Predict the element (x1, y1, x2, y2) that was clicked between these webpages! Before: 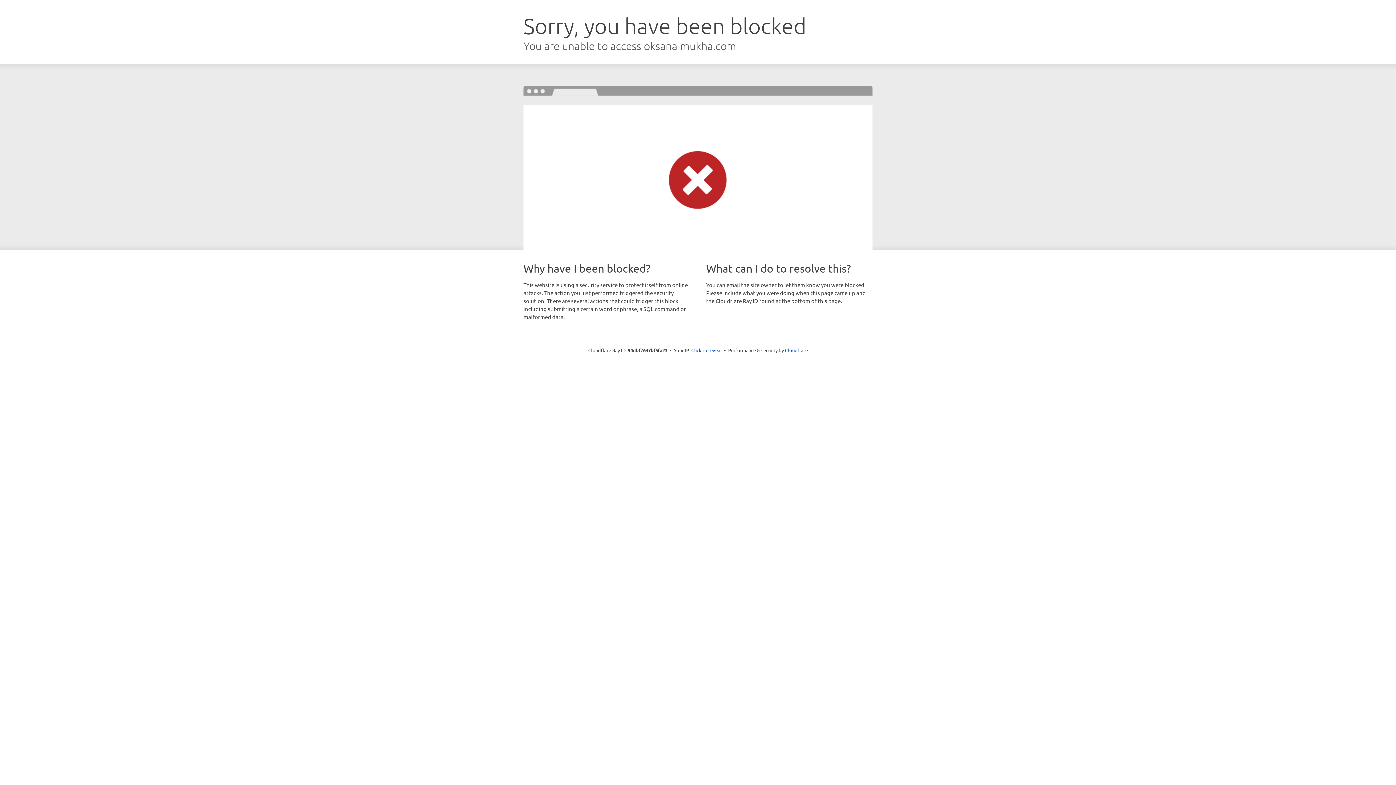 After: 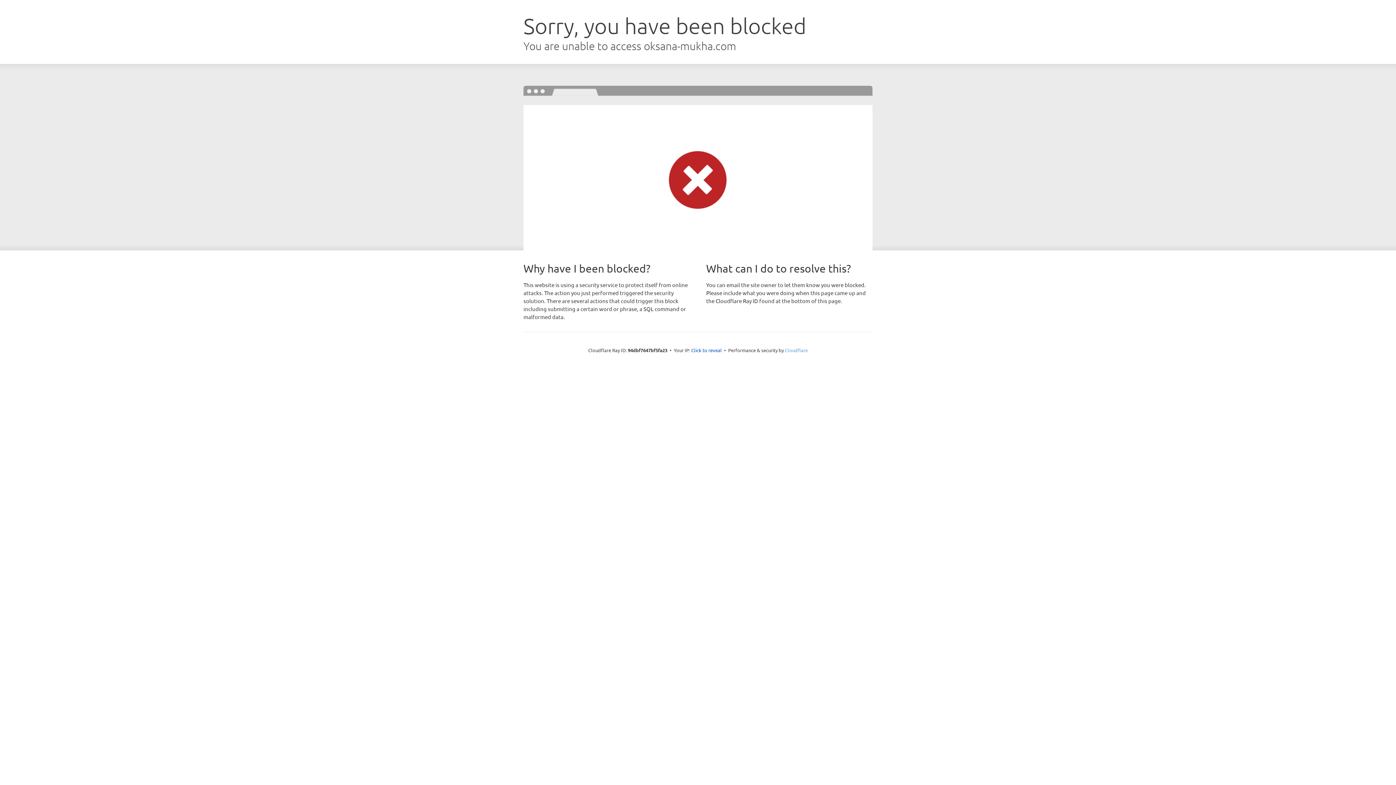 Action: label: Cloudflare bbox: (785, 347, 808, 353)